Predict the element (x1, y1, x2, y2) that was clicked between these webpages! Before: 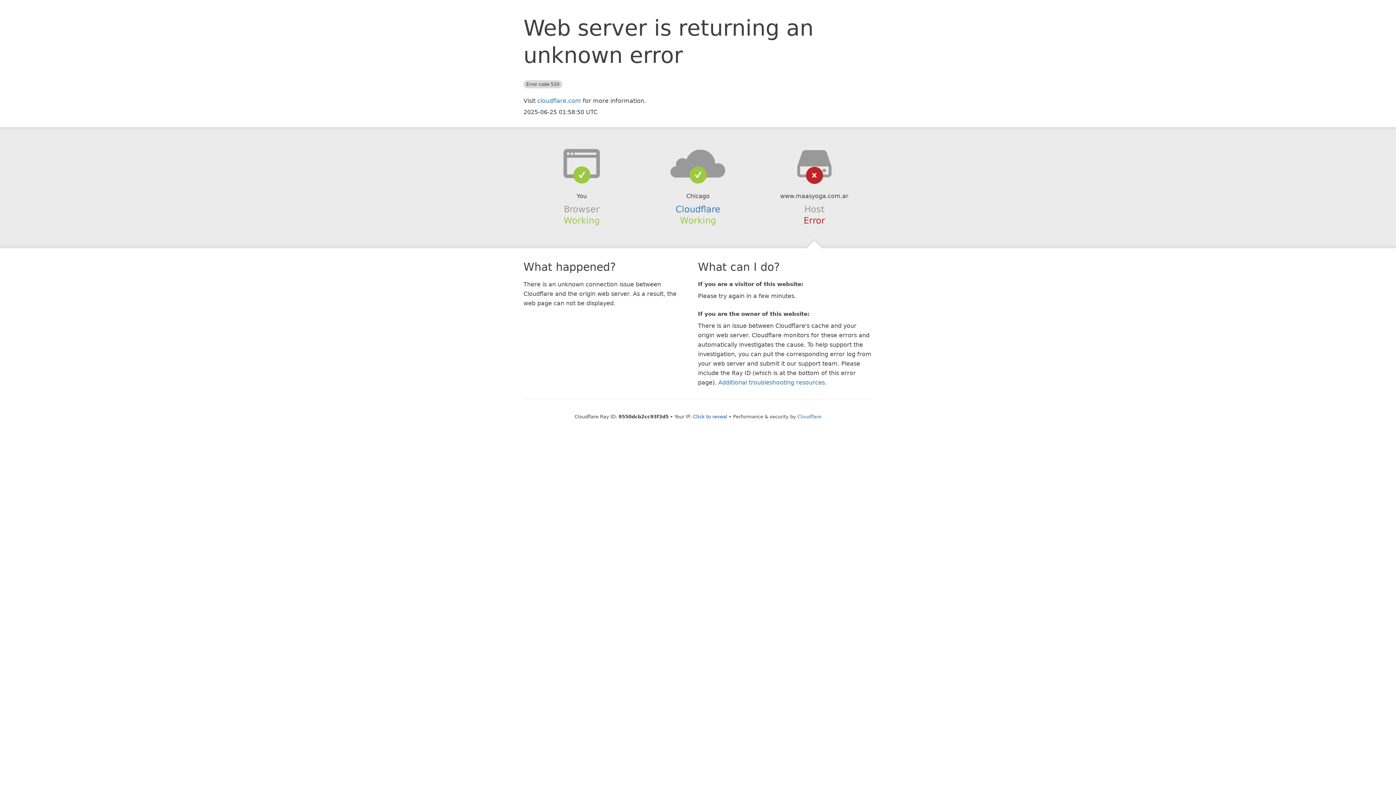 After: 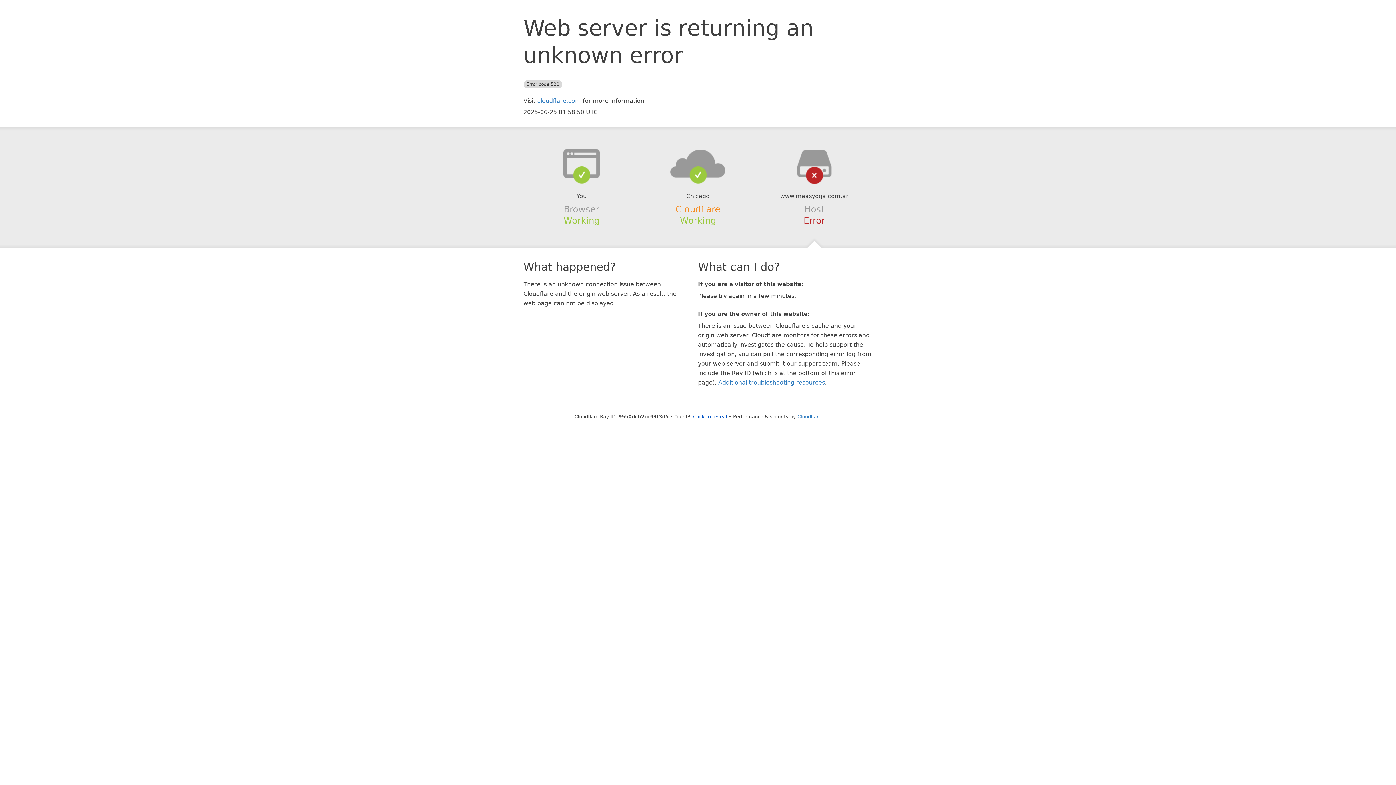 Action: label: Cloudflare bbox: (675, 204, 720, 214)